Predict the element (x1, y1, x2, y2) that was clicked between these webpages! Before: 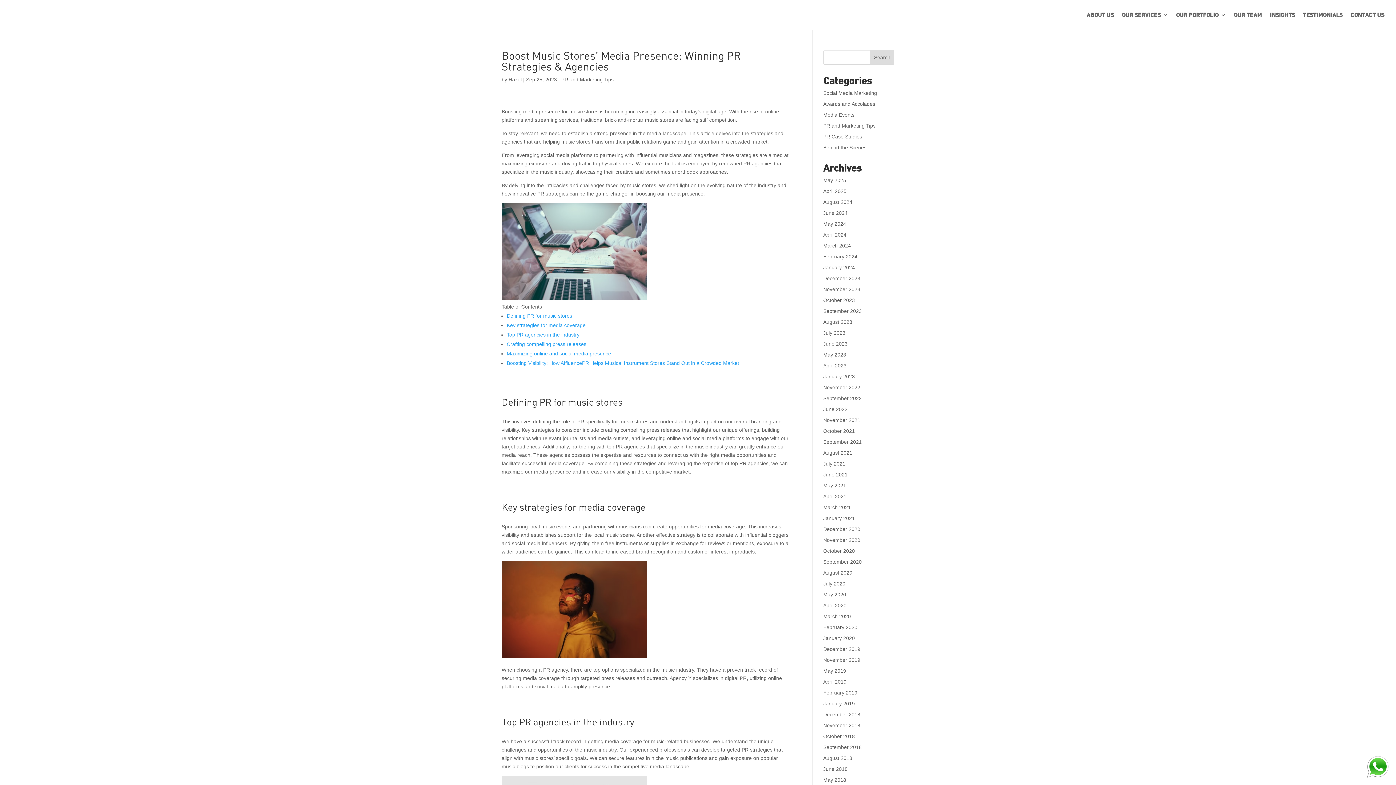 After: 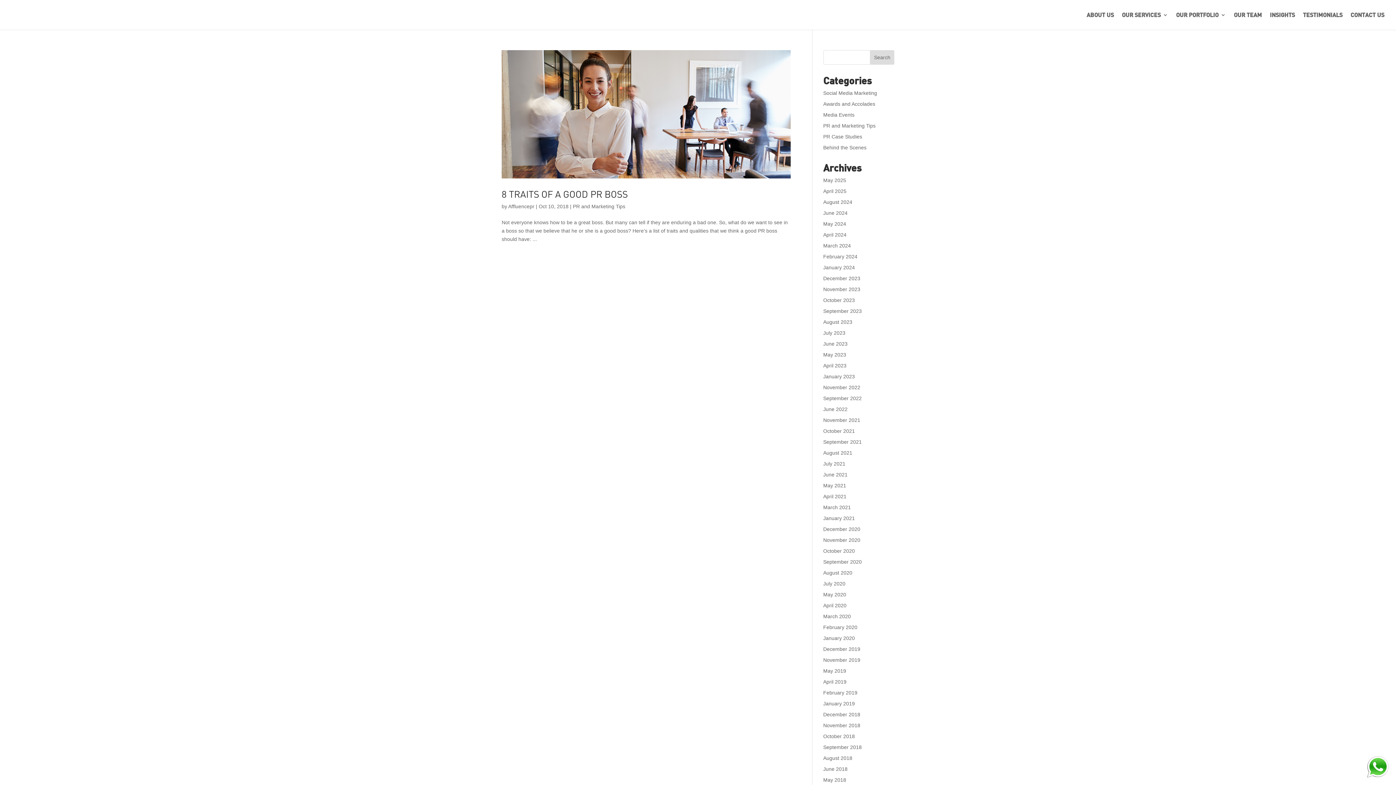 Action: label: October 2018 bbox: (823, 733, 855, 739)